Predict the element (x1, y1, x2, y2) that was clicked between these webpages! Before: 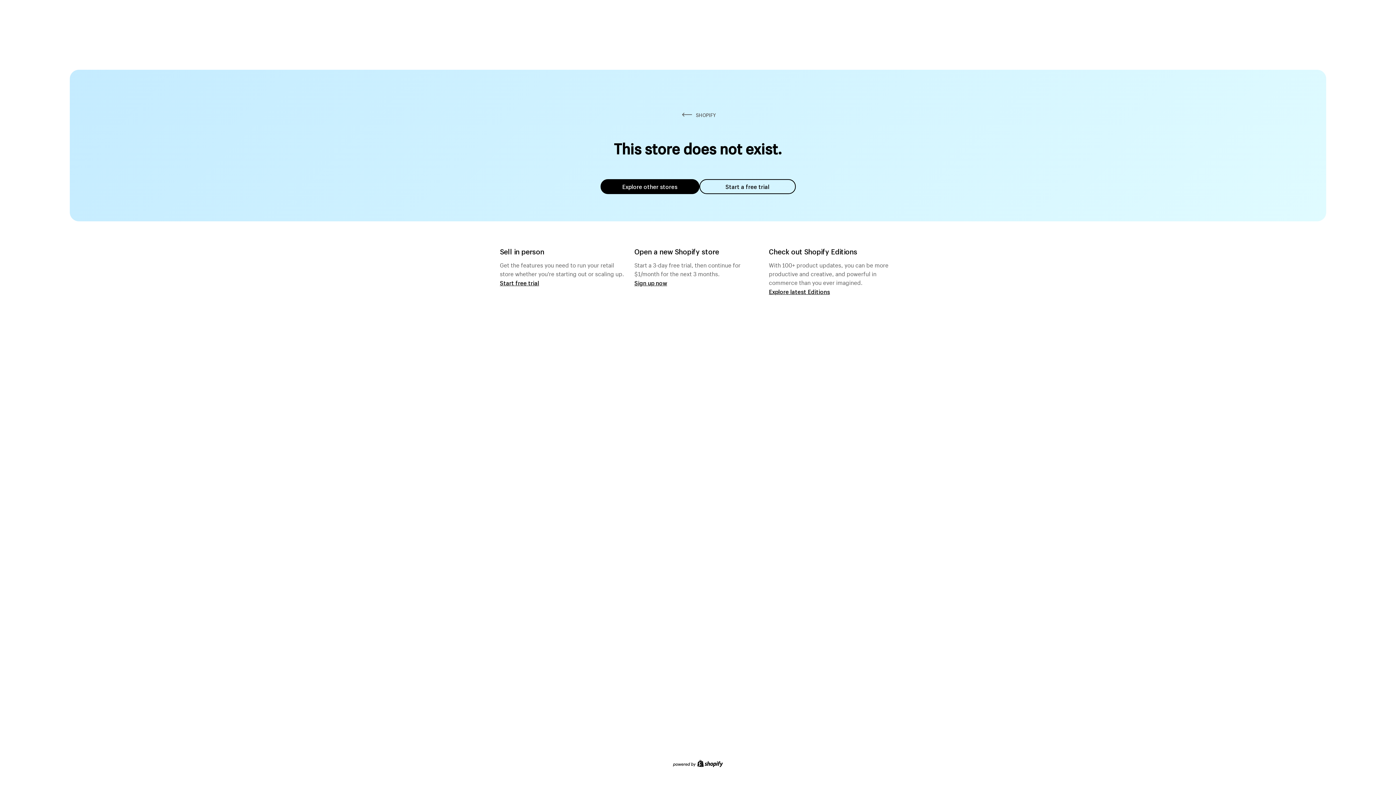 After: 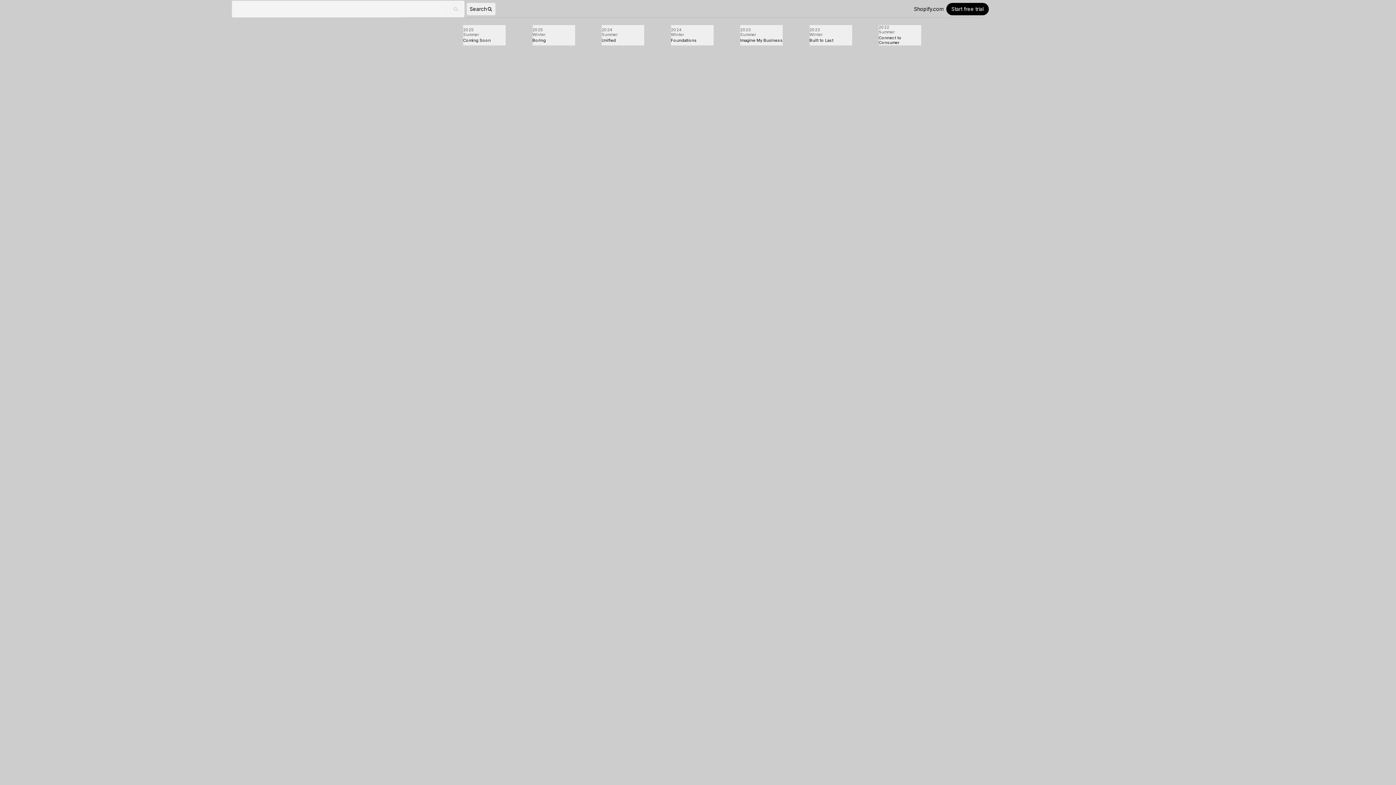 Action: label: Explore latest Editions bbox: (769, 287, 830, 295)